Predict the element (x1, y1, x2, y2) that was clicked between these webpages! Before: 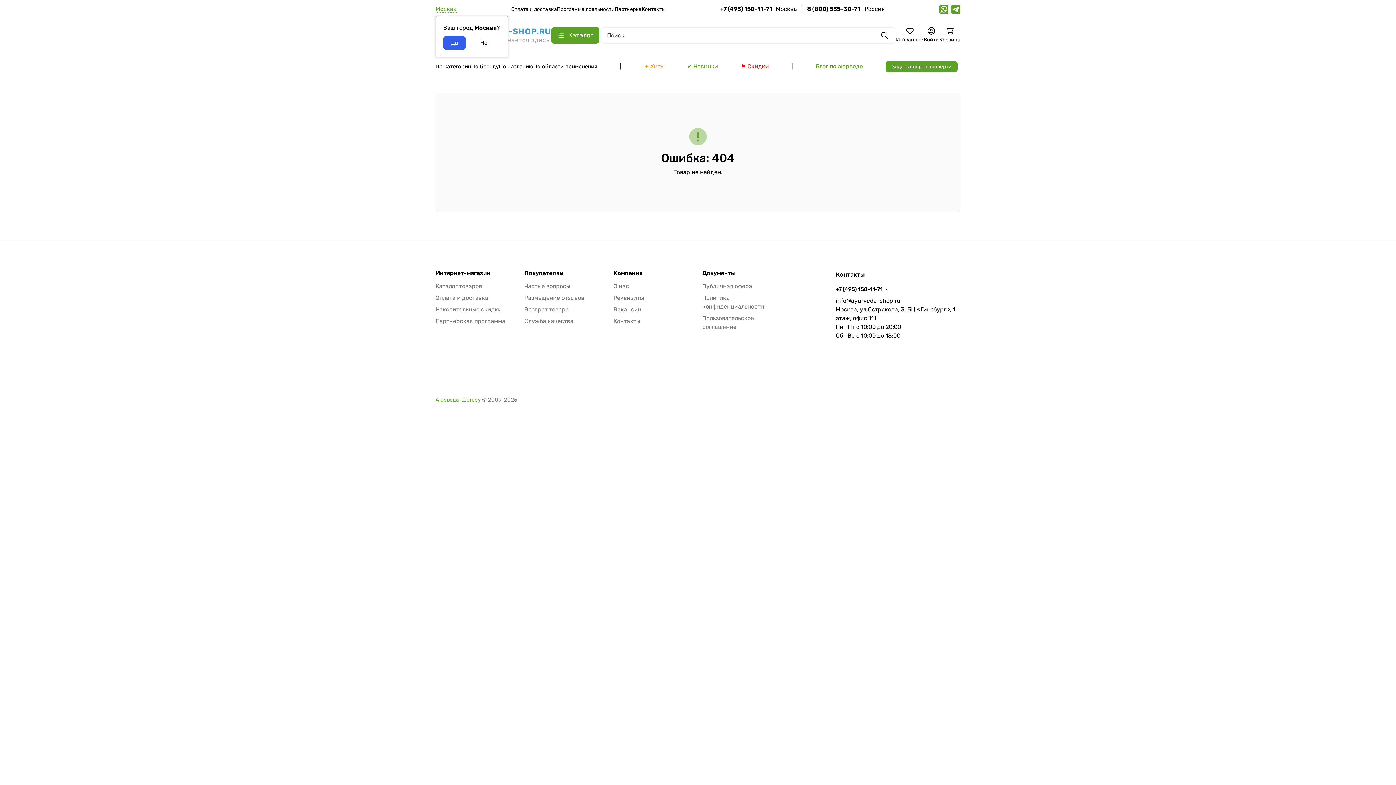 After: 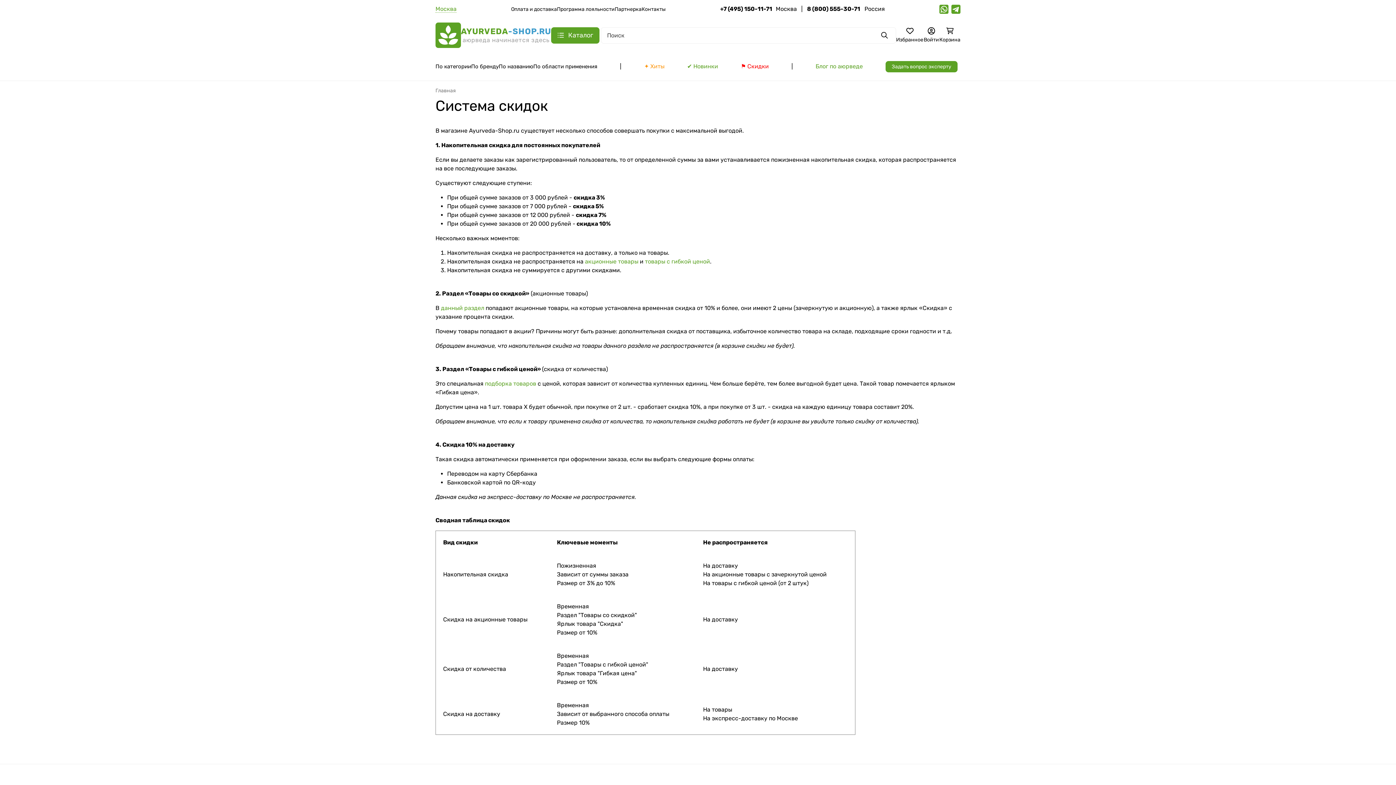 Action: bbox: (557, 0, 614, 17) label: Программа лояльности